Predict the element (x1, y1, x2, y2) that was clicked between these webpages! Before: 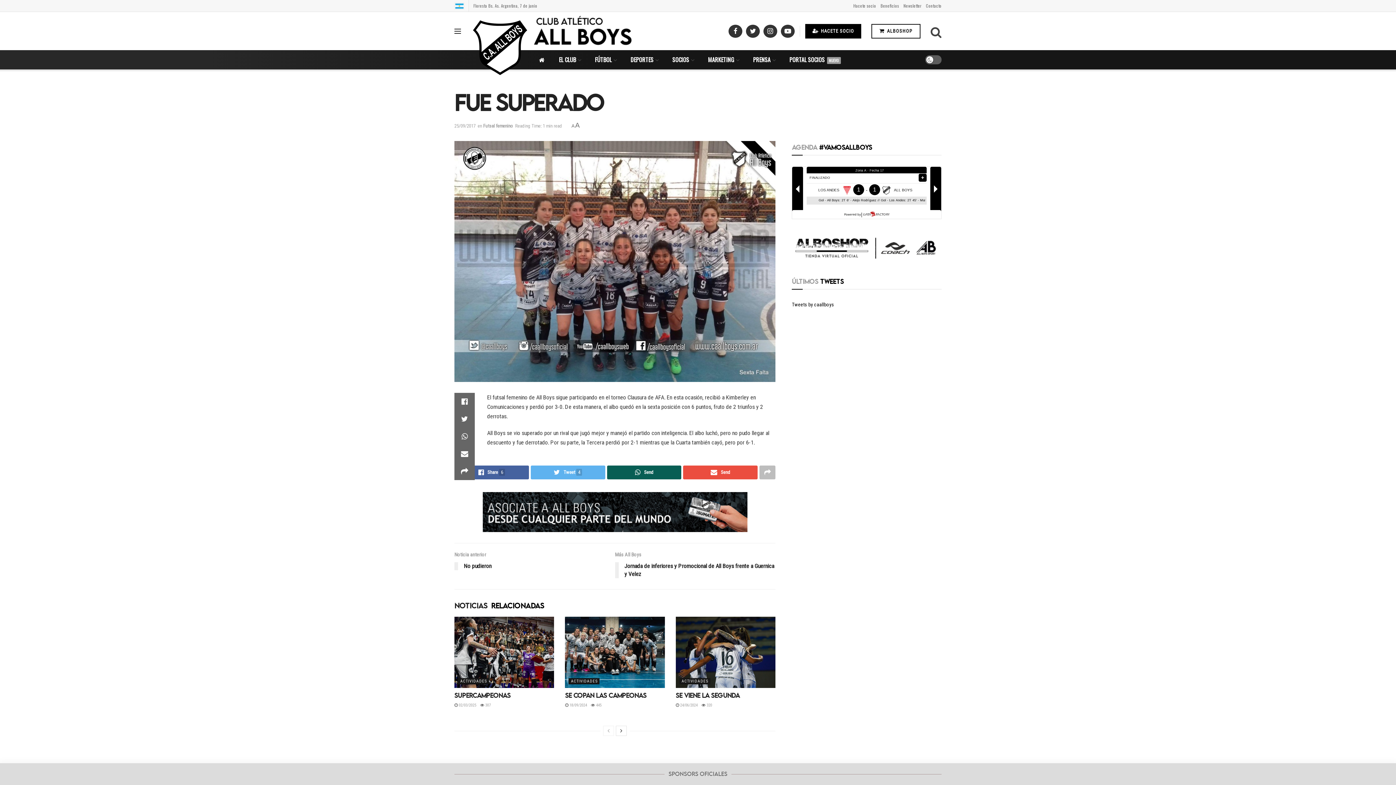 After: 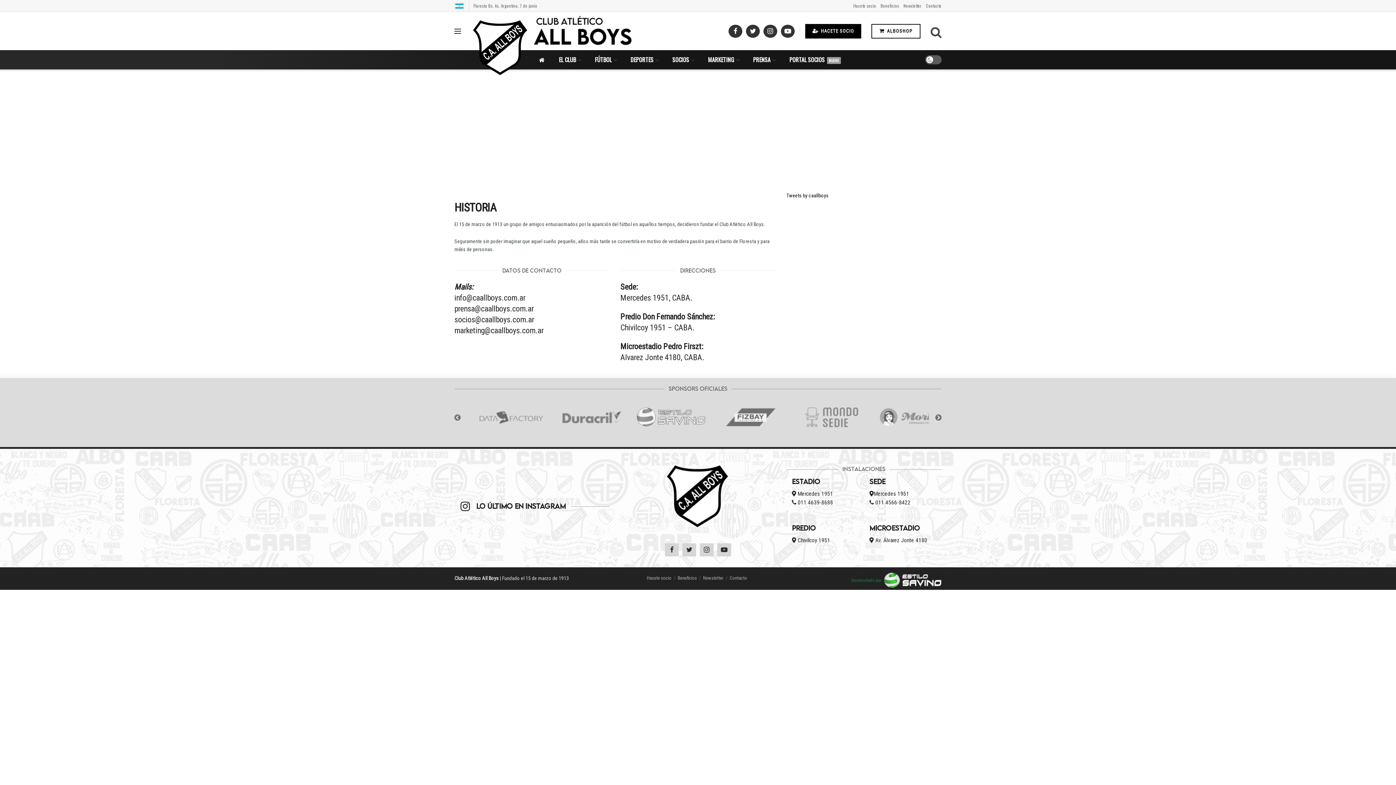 Action: label: Contacto bbox: (926, 0, 941, 11)